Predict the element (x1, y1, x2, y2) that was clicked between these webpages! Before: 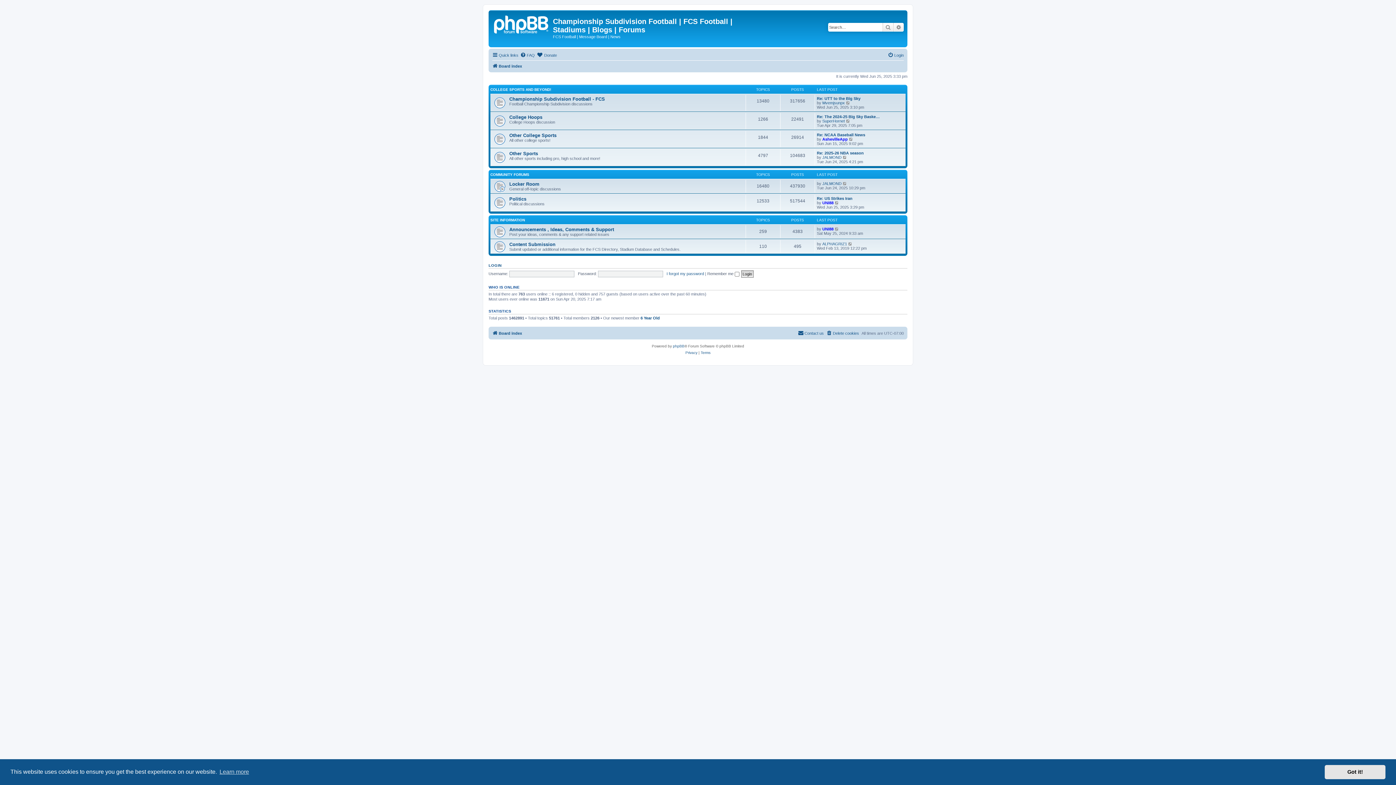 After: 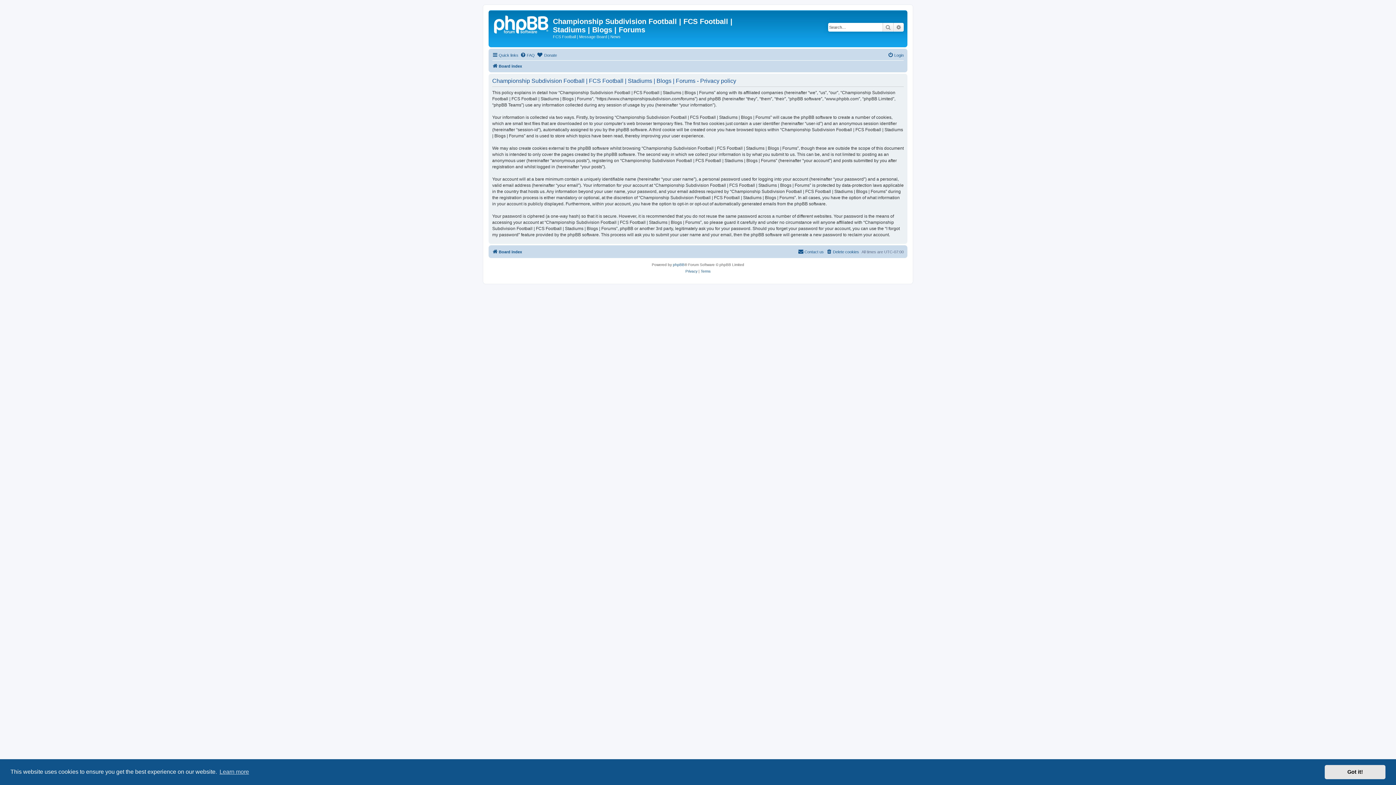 Action: bbox: (685, 349, 697, 356) label: Privacy